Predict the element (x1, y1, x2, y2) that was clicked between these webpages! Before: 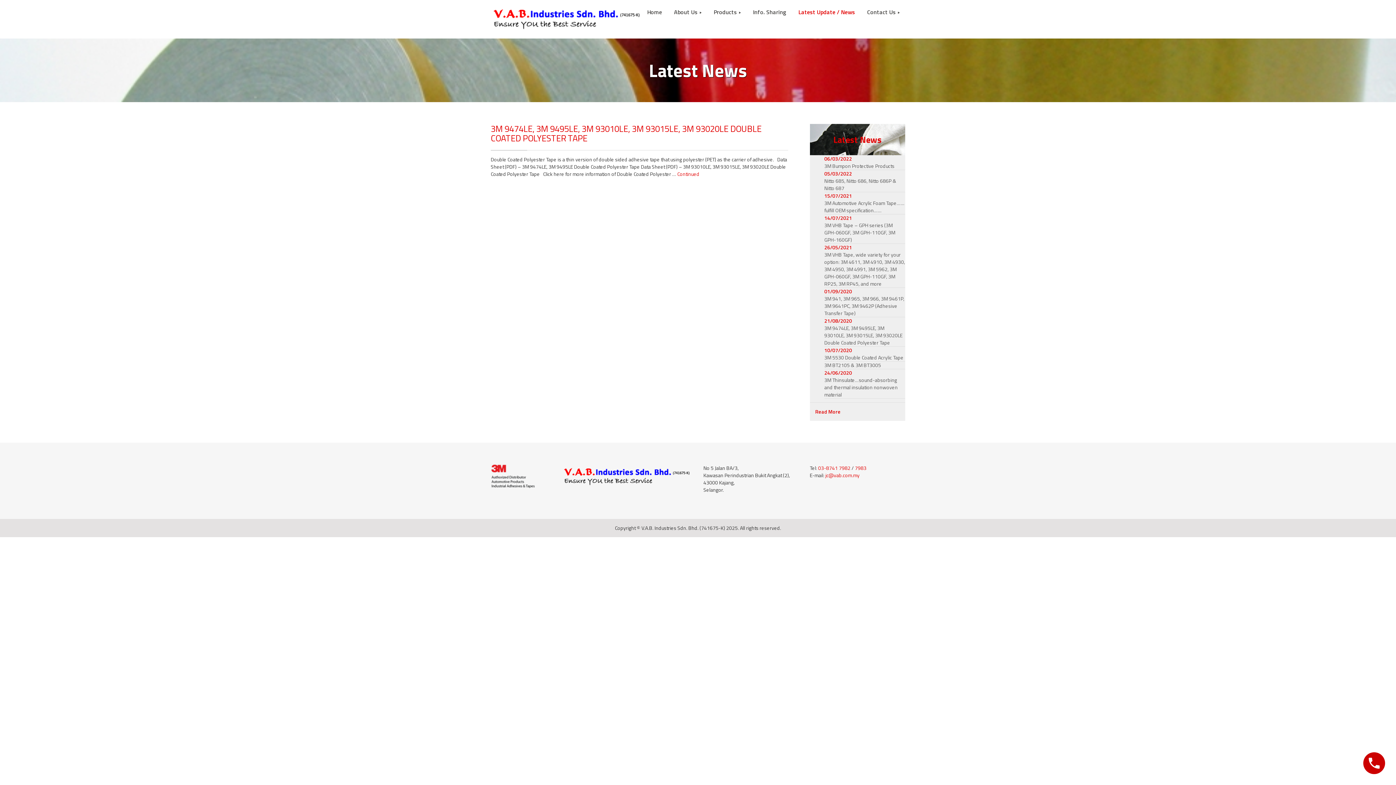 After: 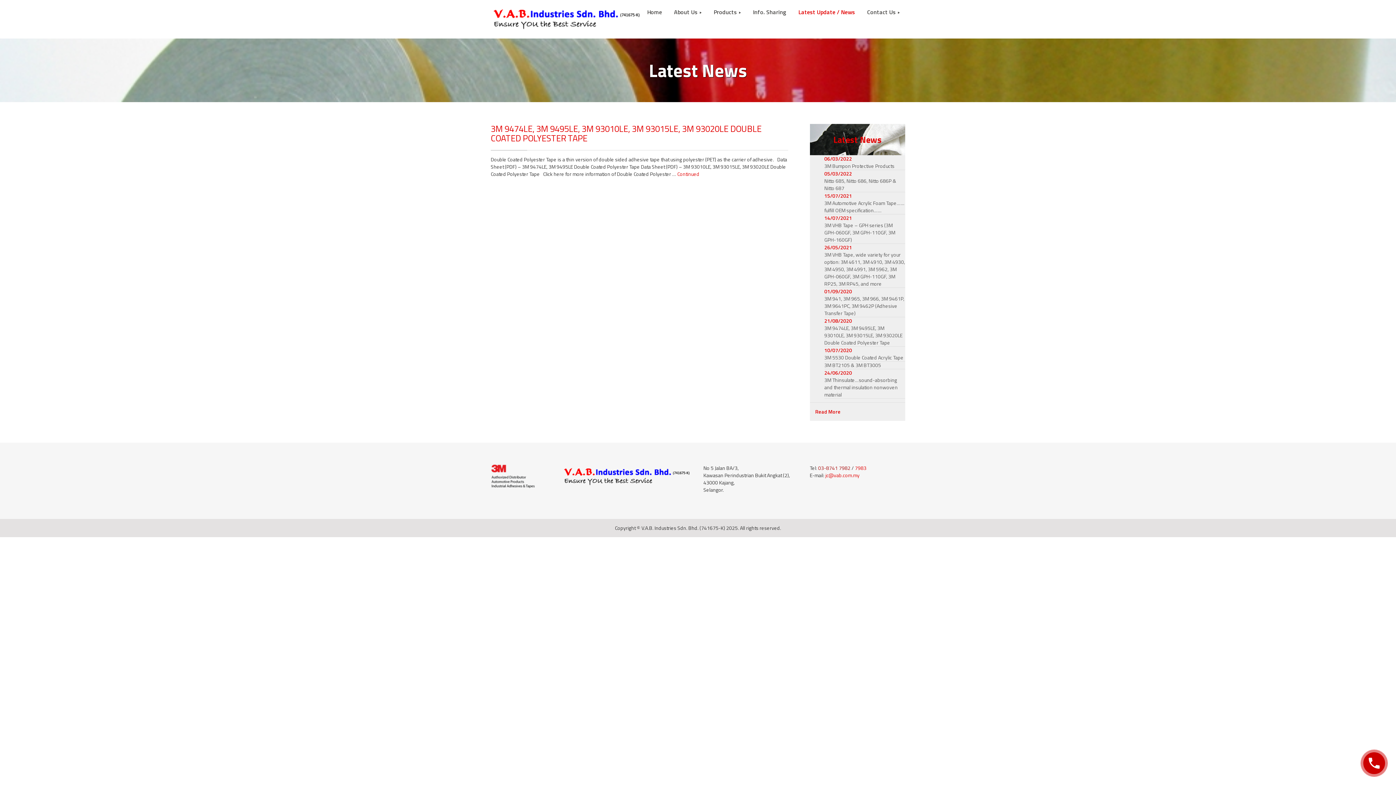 Action: label: 03-8741 7982 bbox: (818, 464, 850, 472)